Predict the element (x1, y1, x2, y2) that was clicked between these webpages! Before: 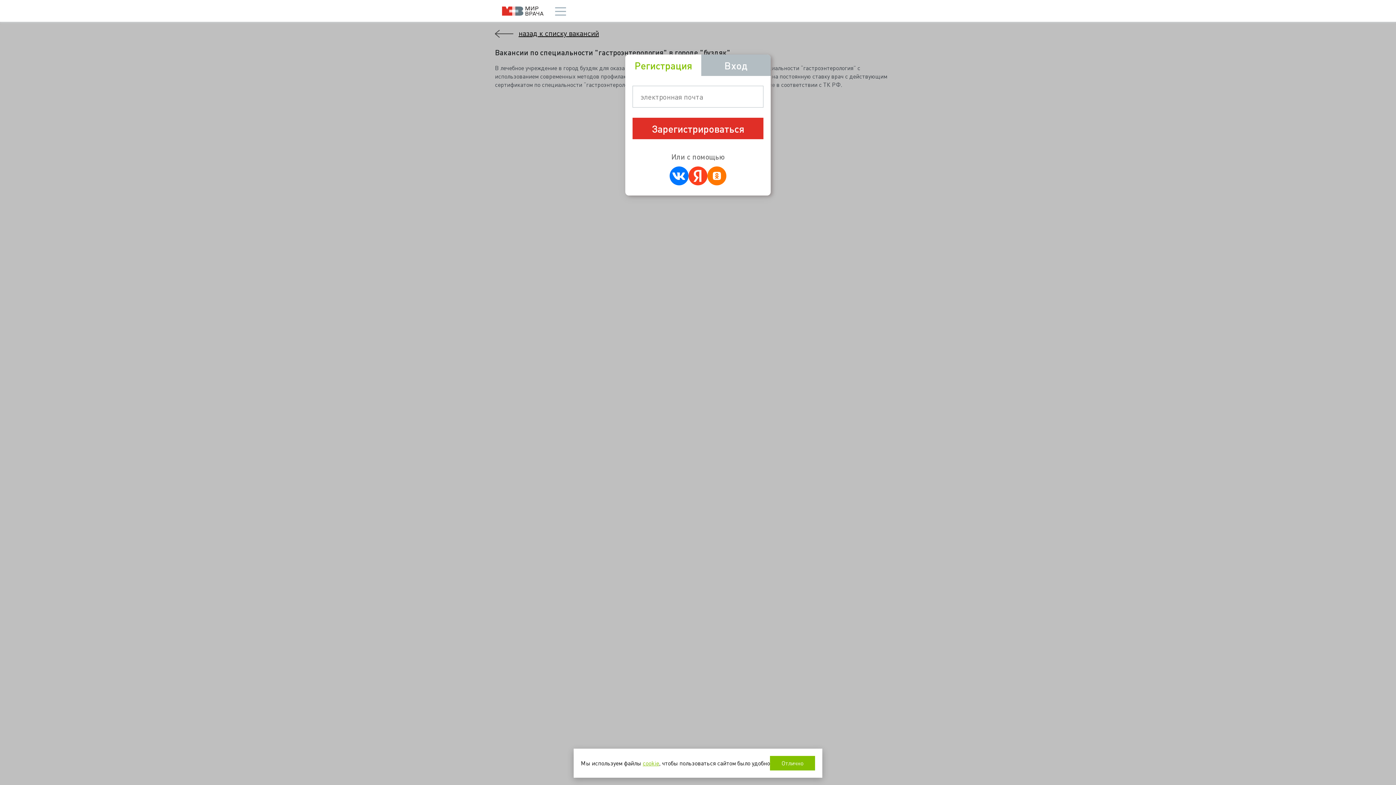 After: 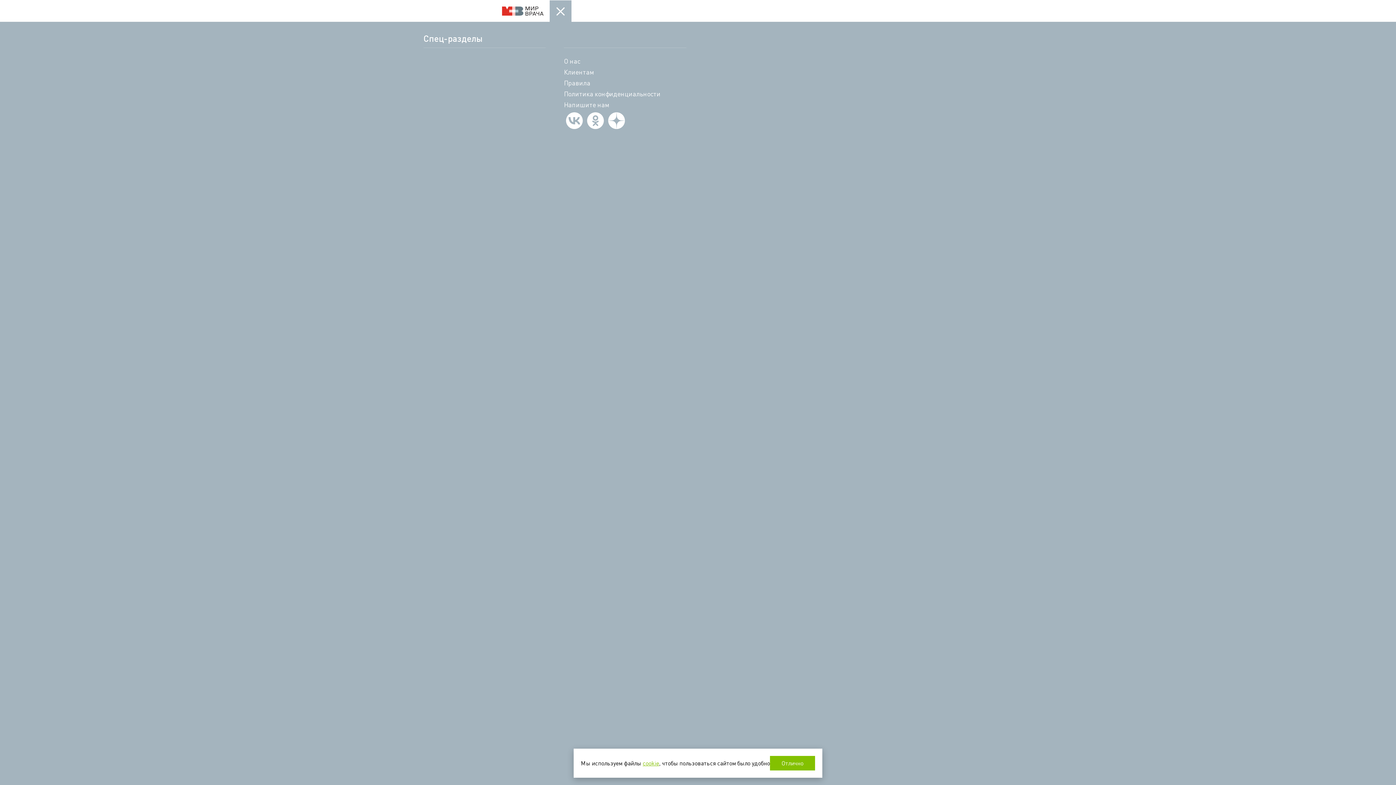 Action: label: Открыть меню bbox: (549, 0, 571, 21)